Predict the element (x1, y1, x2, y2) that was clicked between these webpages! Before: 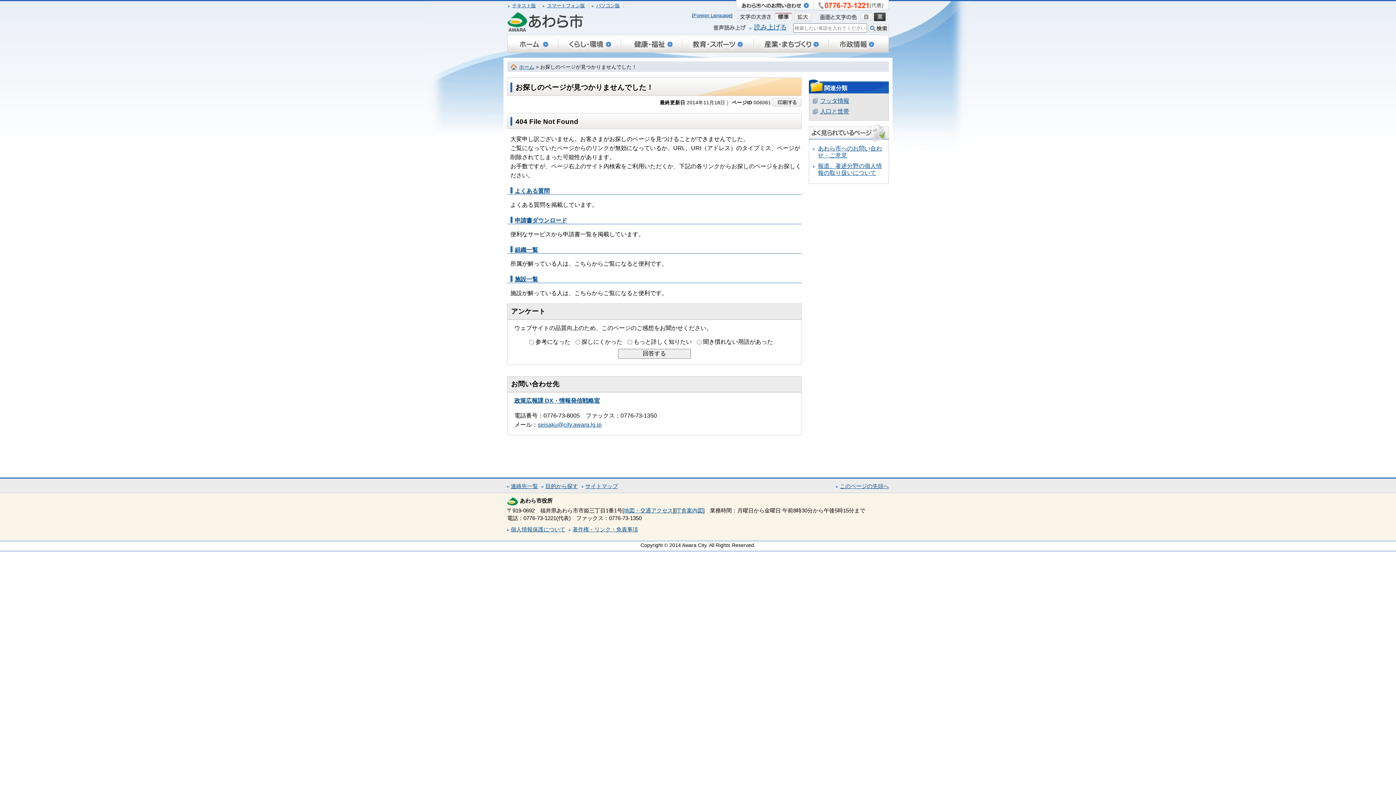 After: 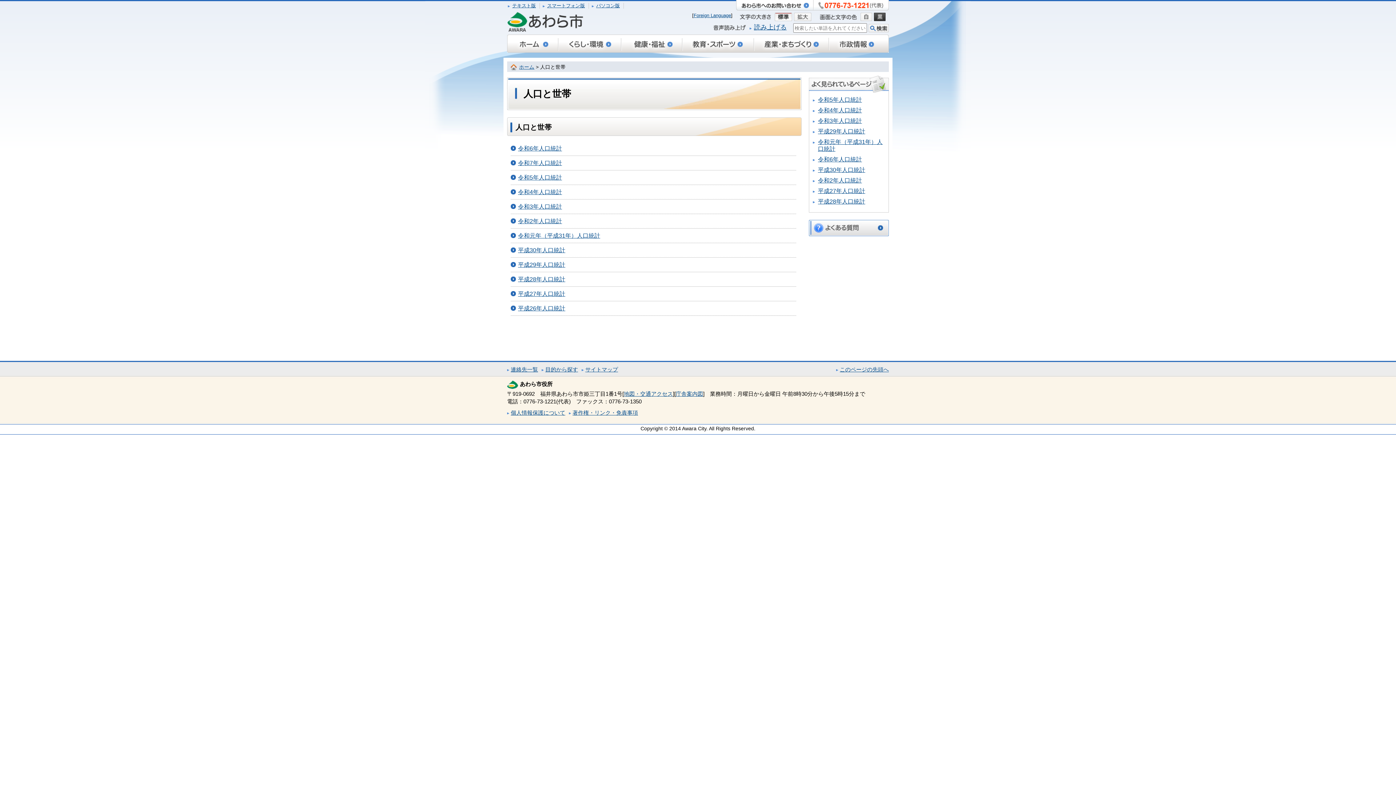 Action: label: 人口と世帯 bbox: (813, 108, 849, 114)